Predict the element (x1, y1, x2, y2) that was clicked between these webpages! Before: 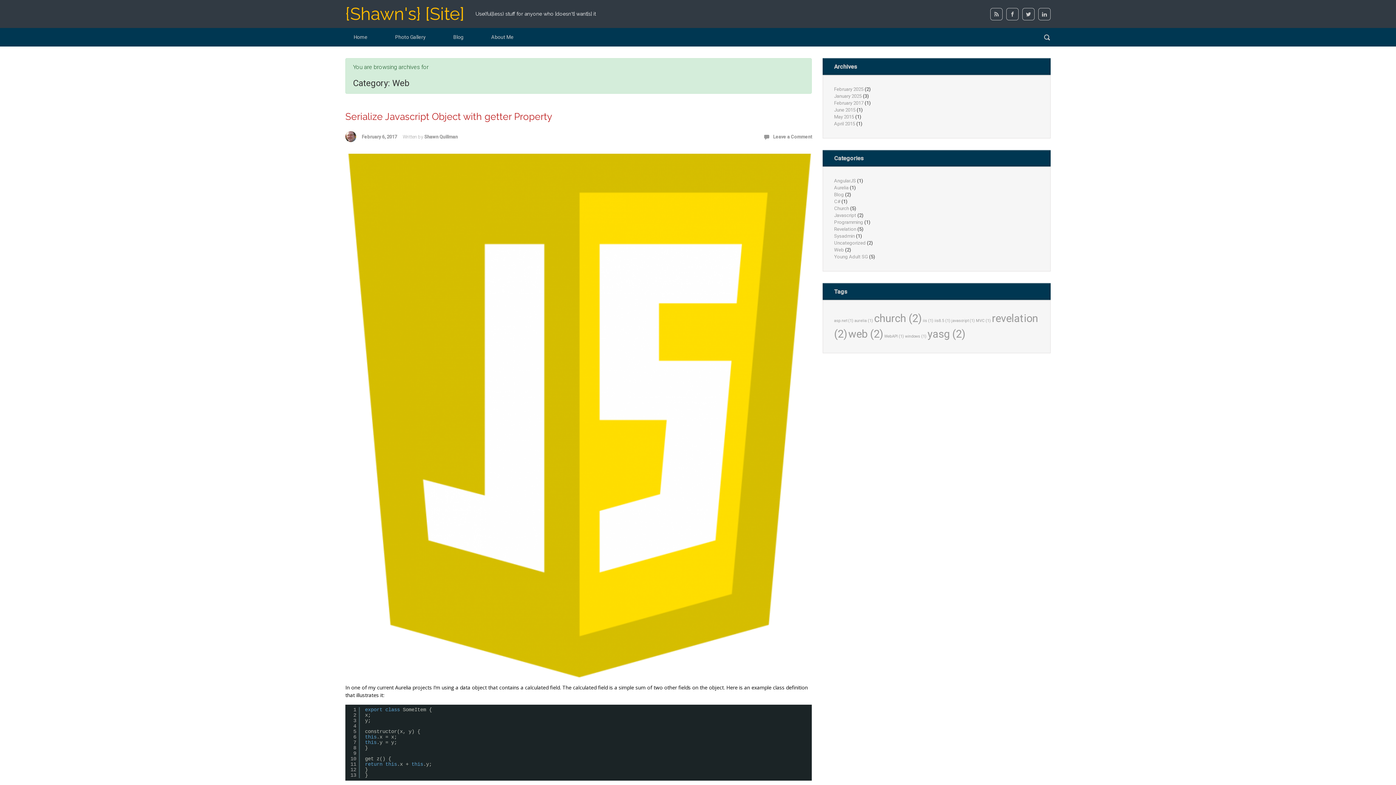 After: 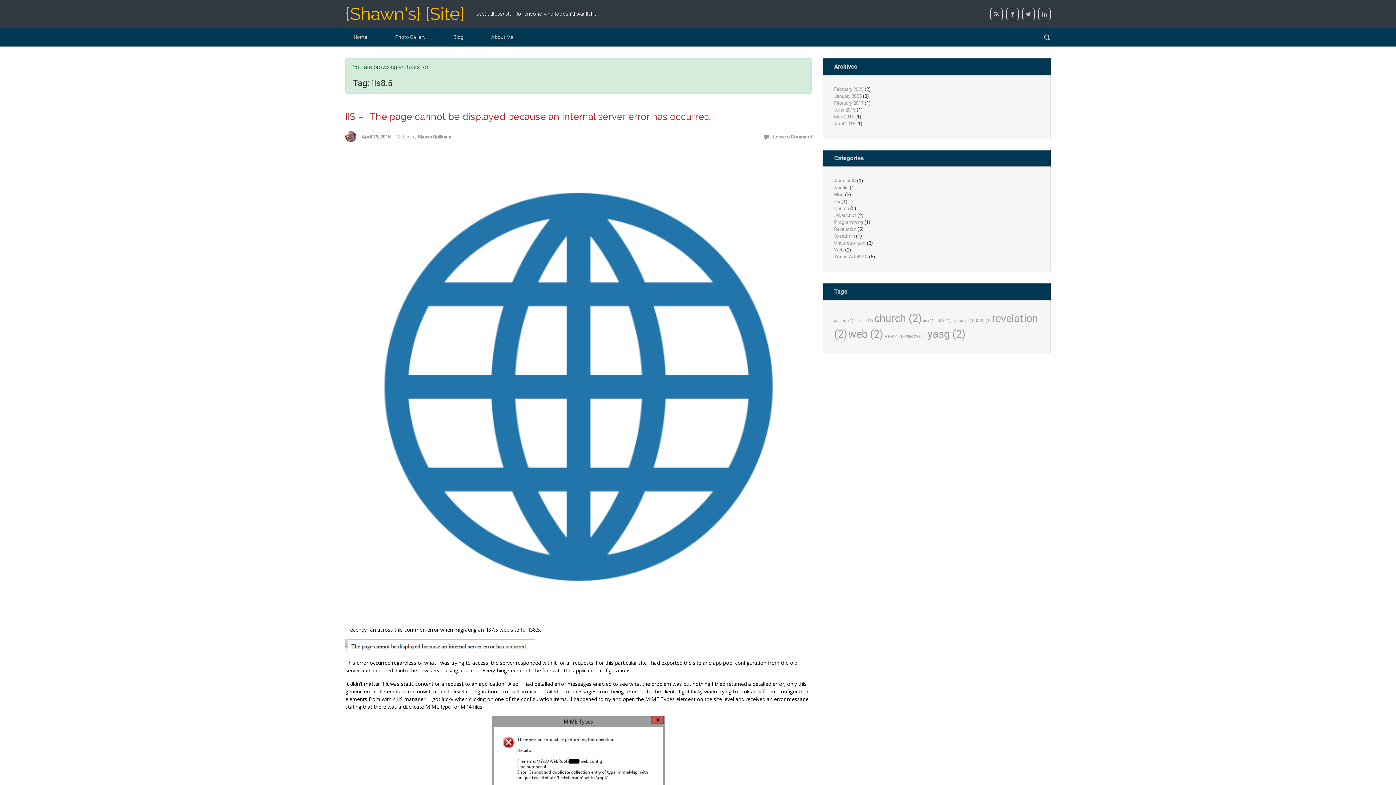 Action: bbox: (934, 317, 950, 323) label: iis8.5 (1 item)